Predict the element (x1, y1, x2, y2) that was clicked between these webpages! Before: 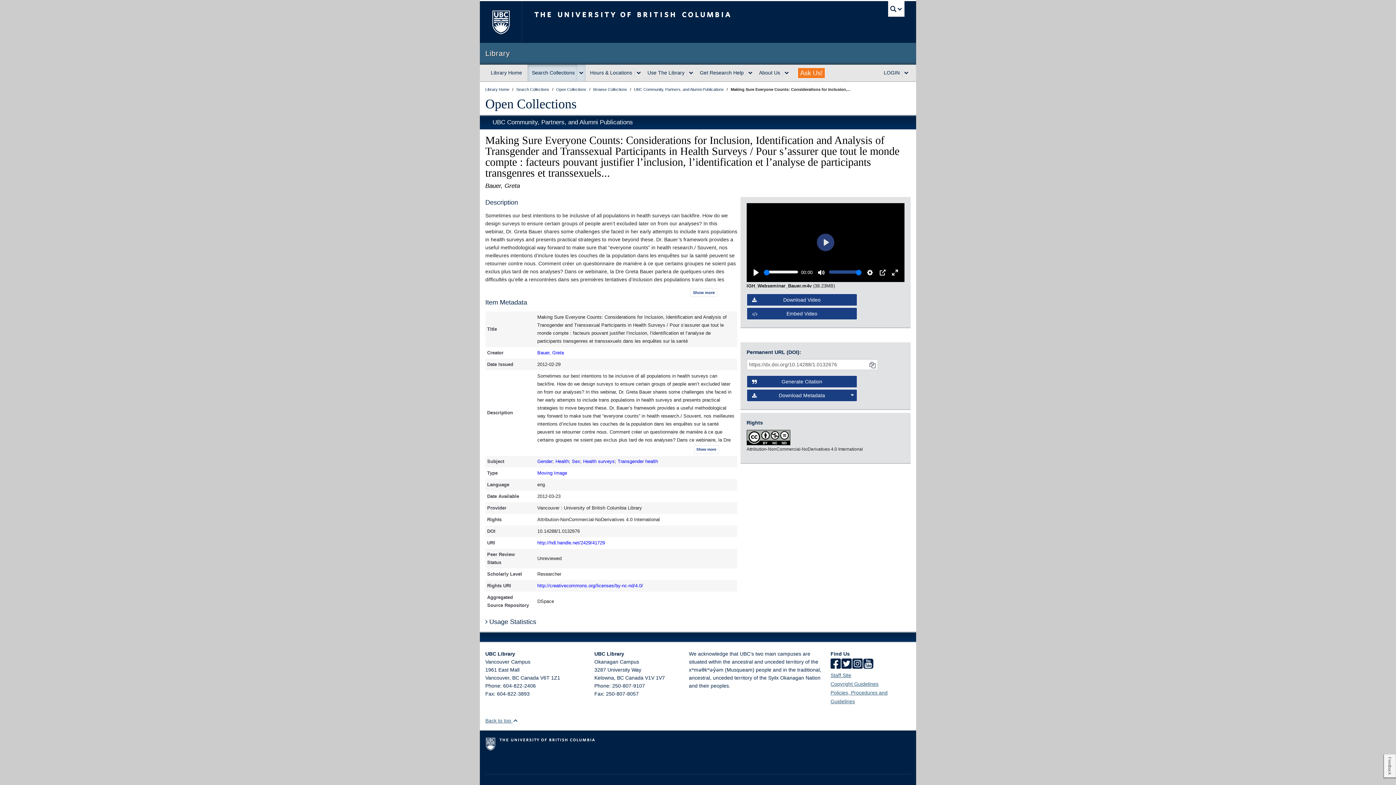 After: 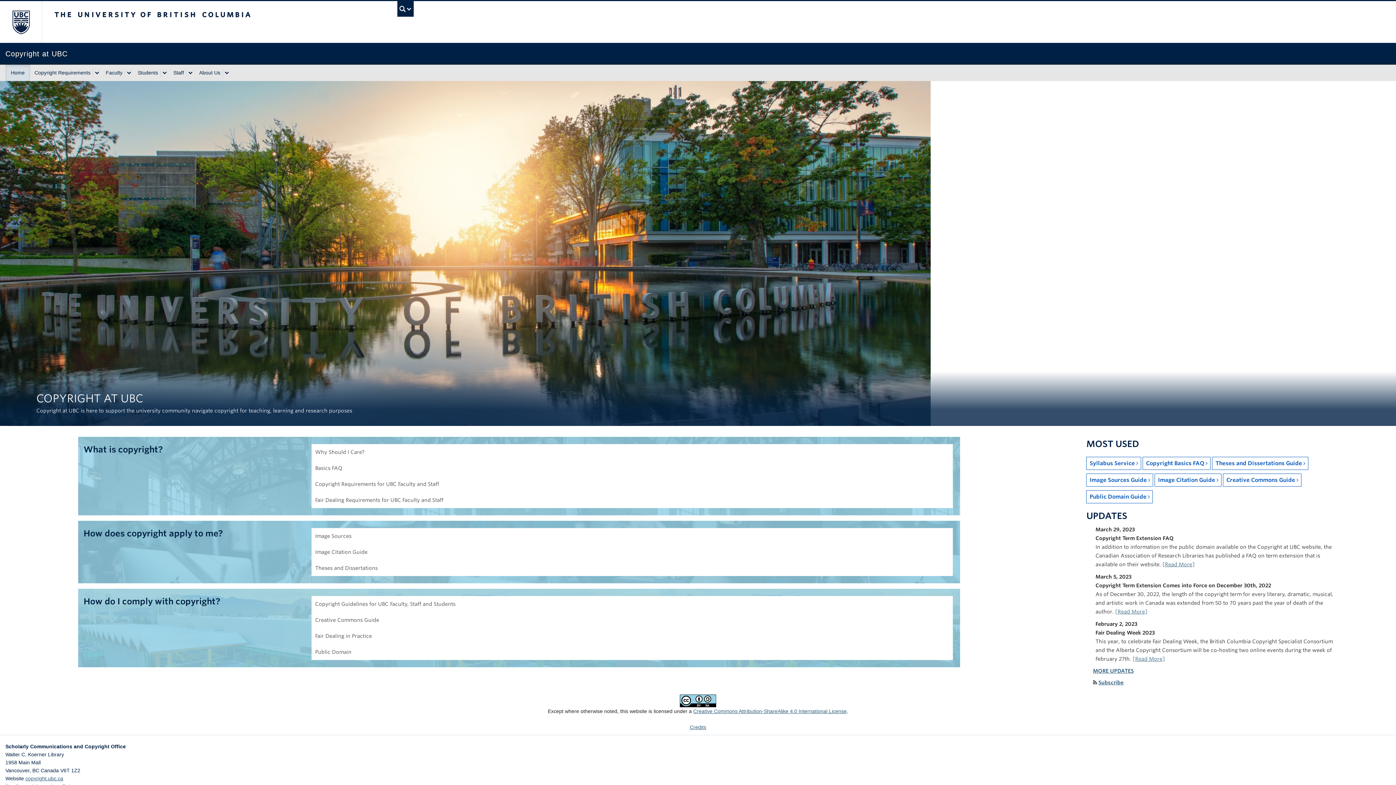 Action: label: Copyright Guidelines bbox: (830, 681, 878, 687)